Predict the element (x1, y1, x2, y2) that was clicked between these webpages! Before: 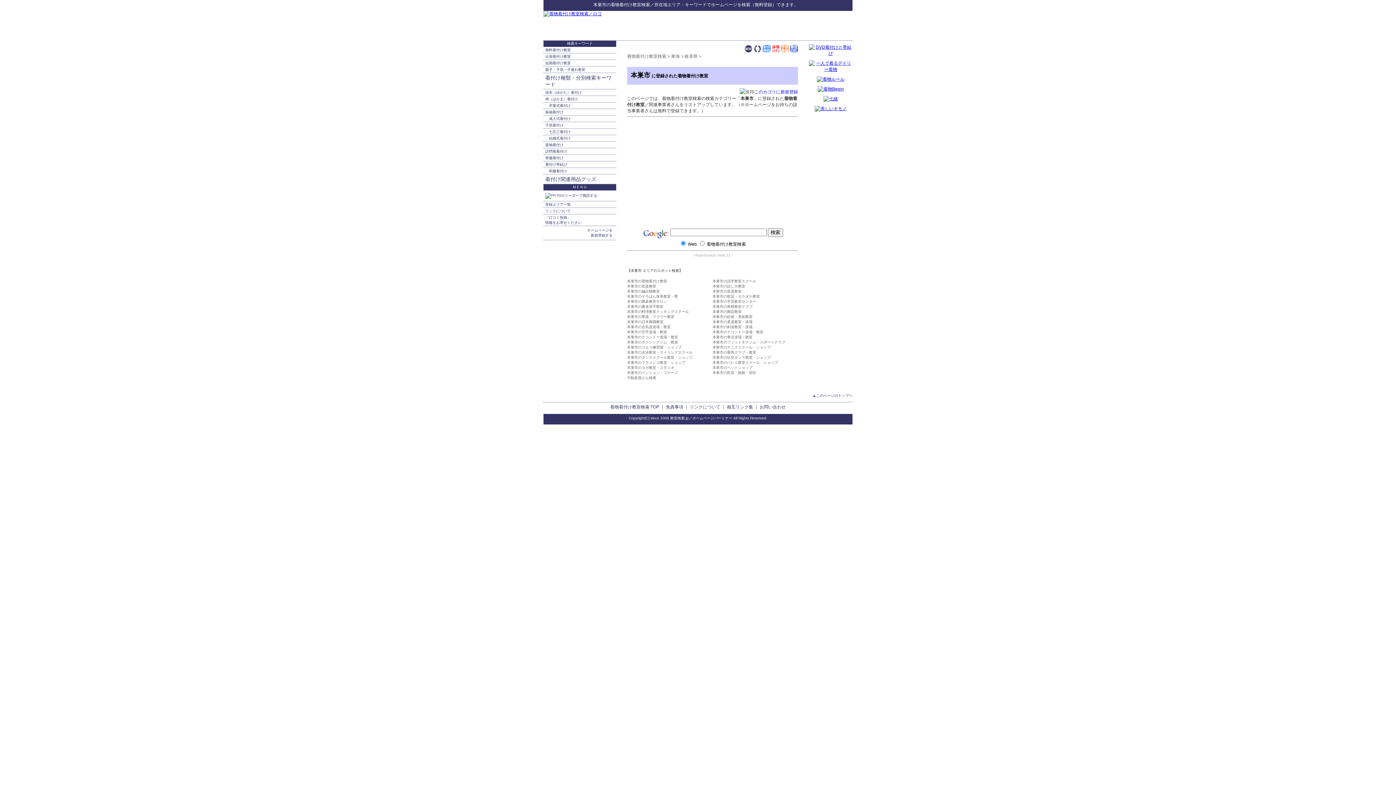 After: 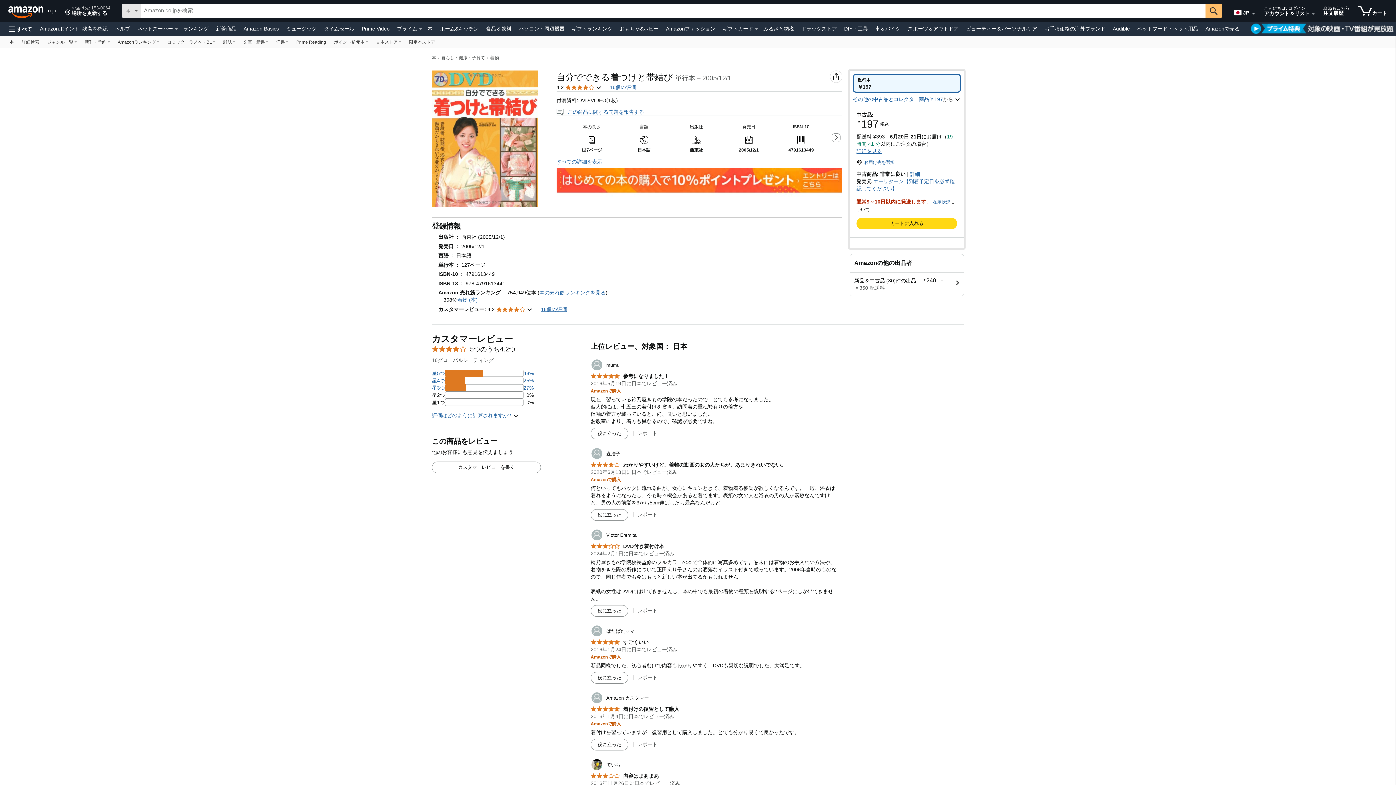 Action: bbox: (809, 50, 852, 56)